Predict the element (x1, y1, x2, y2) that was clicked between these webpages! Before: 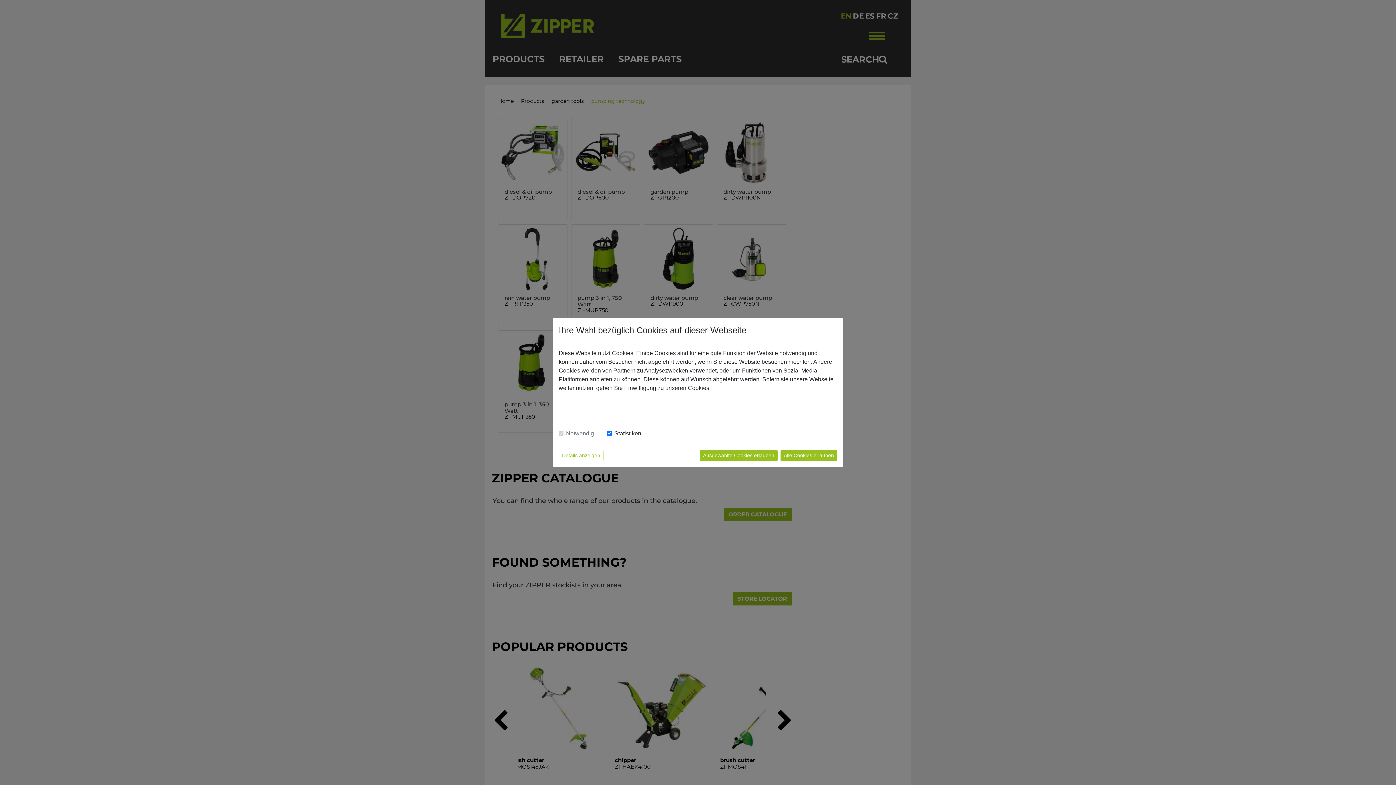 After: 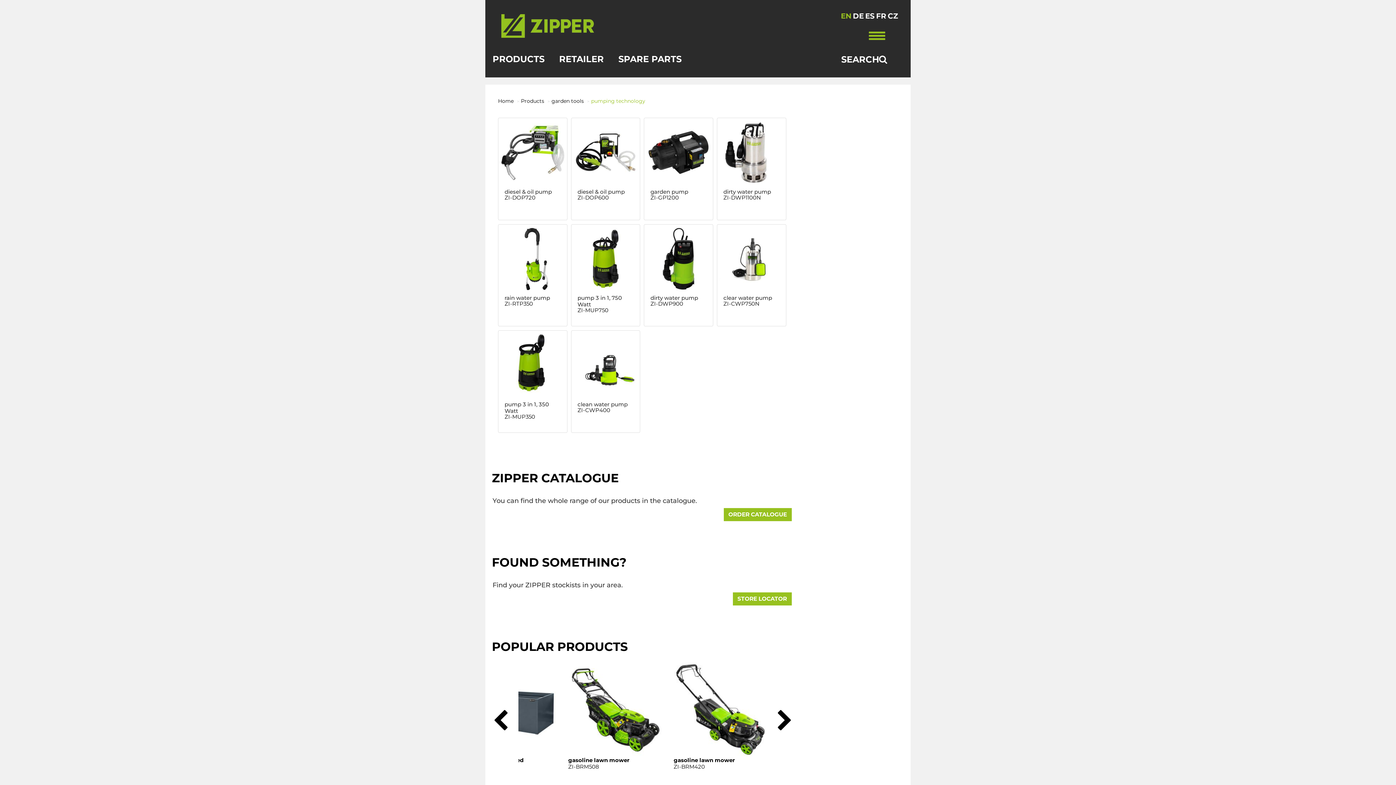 Action: bbox: (780, 450, 837, 461) label: Alle Cookies erlauben